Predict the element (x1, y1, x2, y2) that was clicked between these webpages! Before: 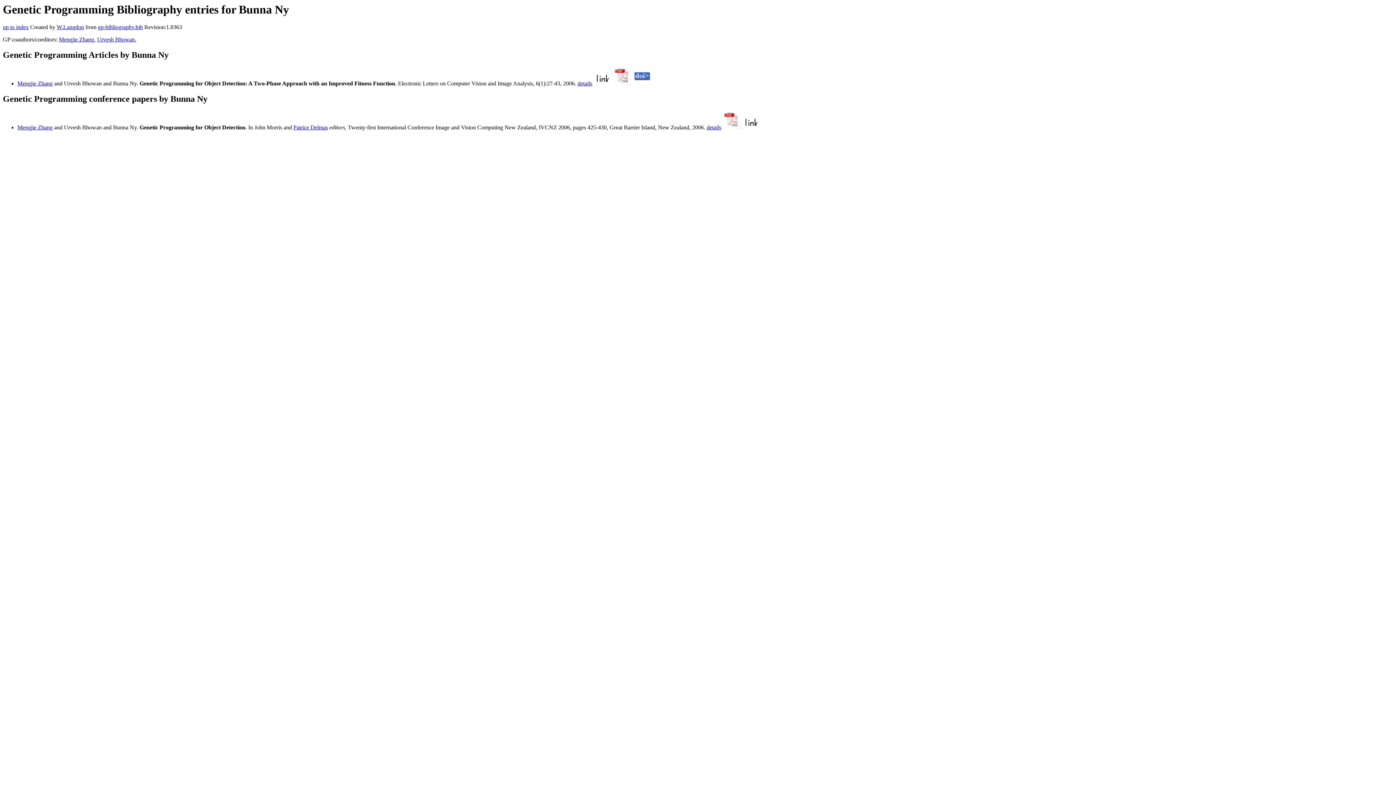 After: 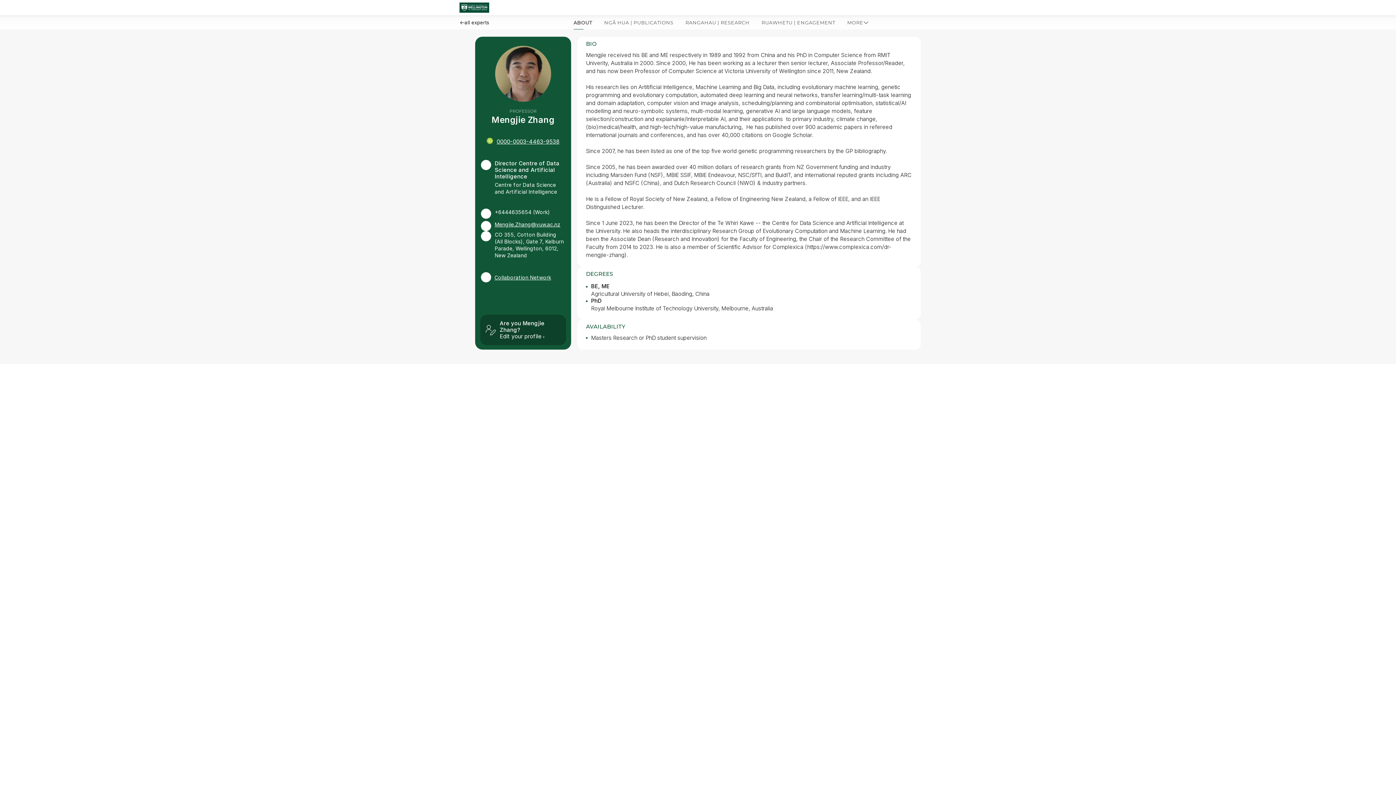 Action: label: Mengjie Zhang bbox: (17, 80, 52, 86)